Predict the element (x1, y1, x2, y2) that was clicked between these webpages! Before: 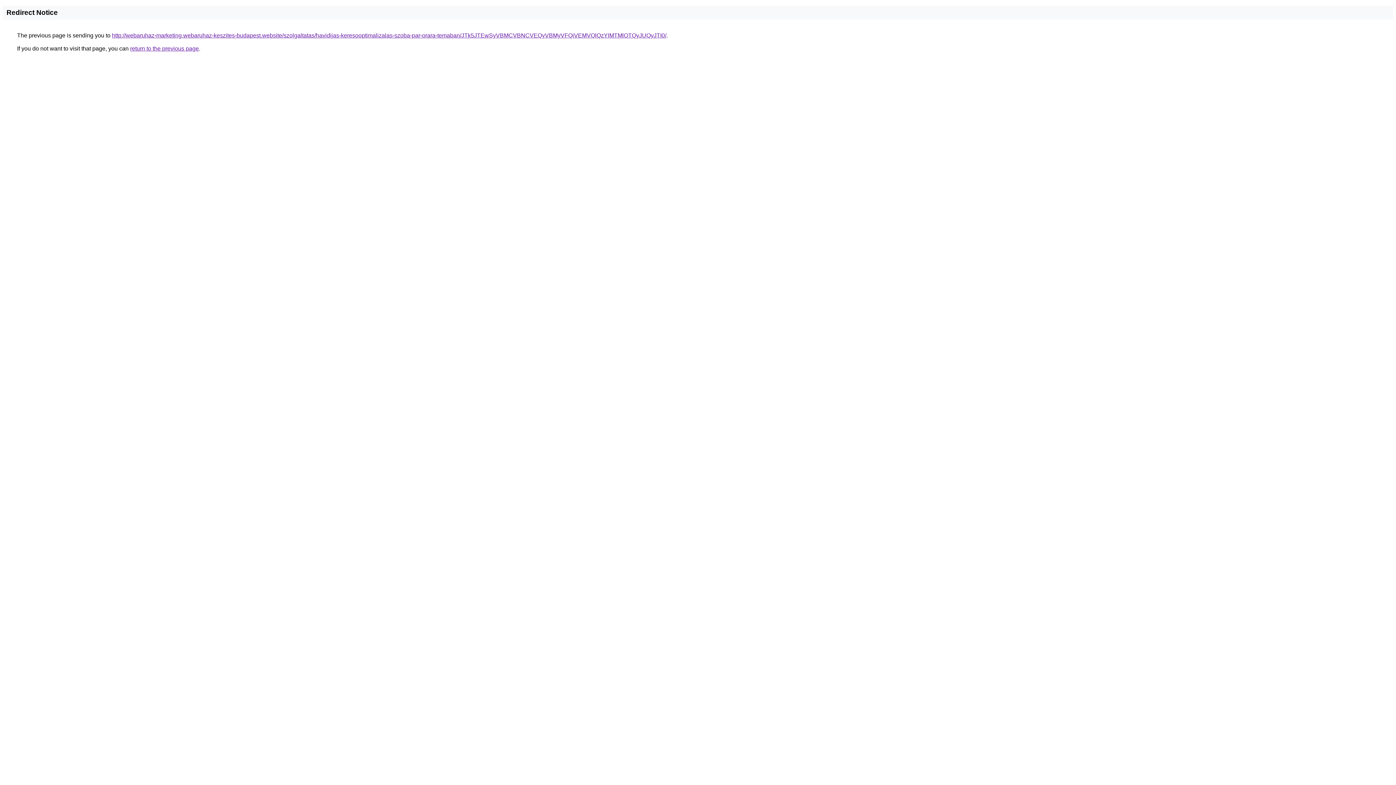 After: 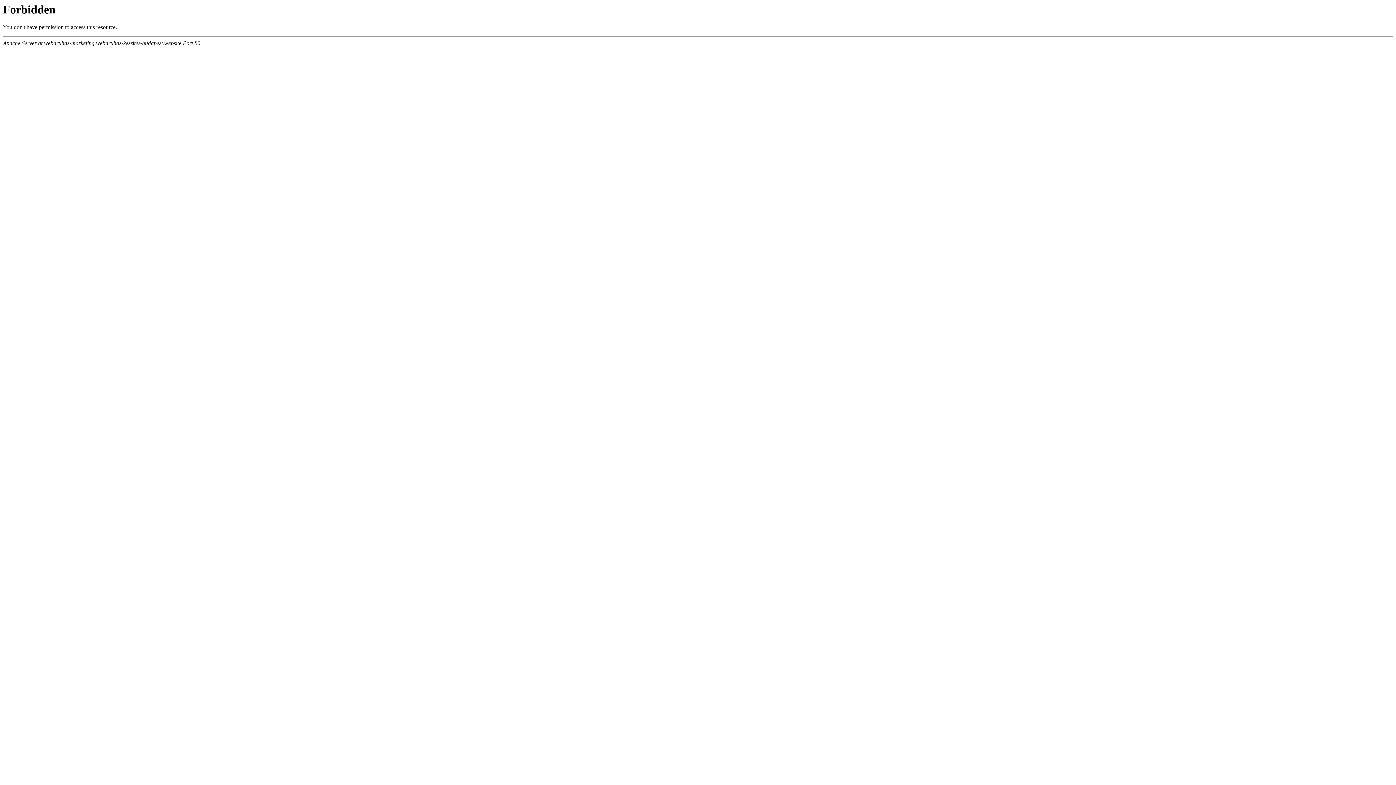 Action: label: http://webaruhaz-marketing.webaruhaz-keszites-budapest.website/szolgaltatas/havidijas-keresooptimalizalas-szoba-par-orara-temaban/JTk5JTEwSyVBMCVBNCVEQyVBMyVFQiVEMVQlQzYlMTMlOTQyJUQyJTI0/ bbox: (112, 32, 666, 38)